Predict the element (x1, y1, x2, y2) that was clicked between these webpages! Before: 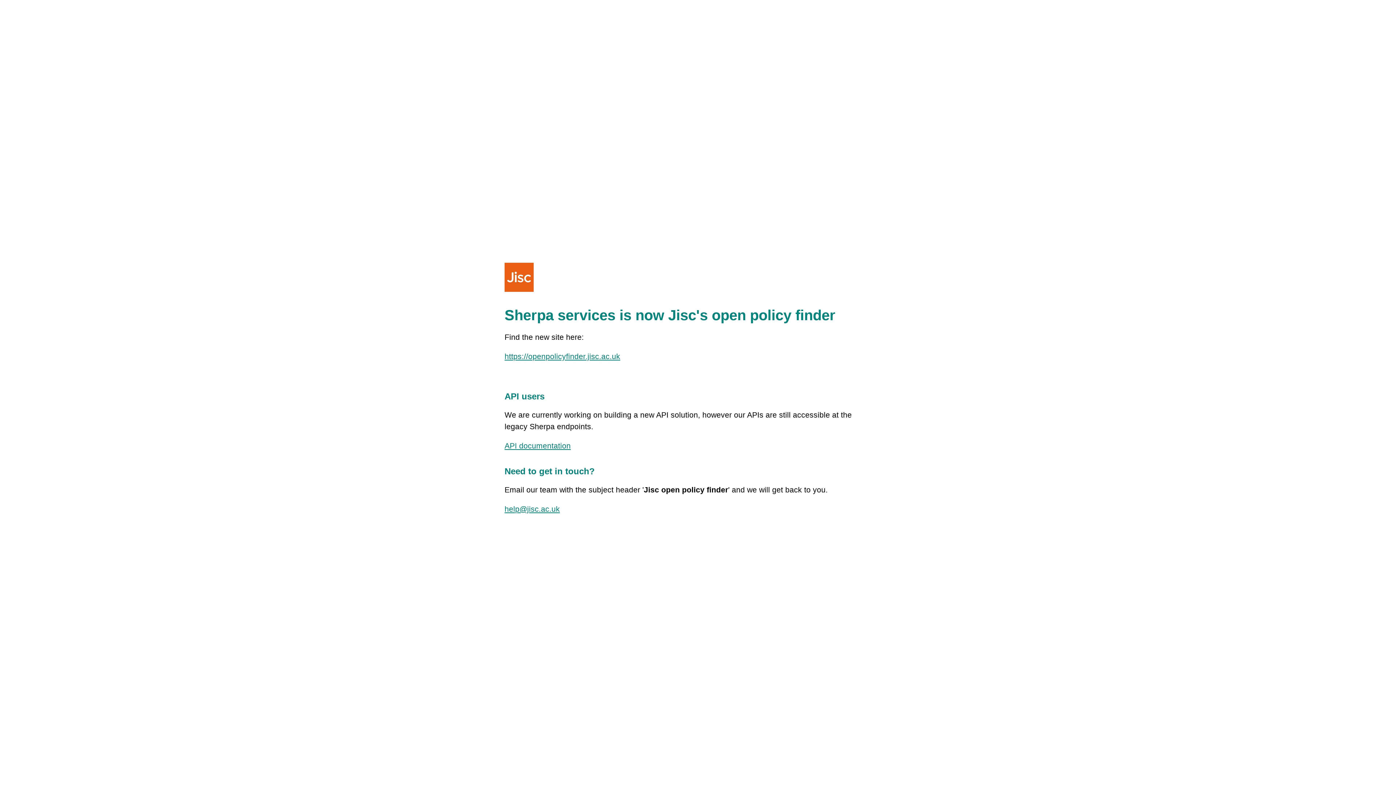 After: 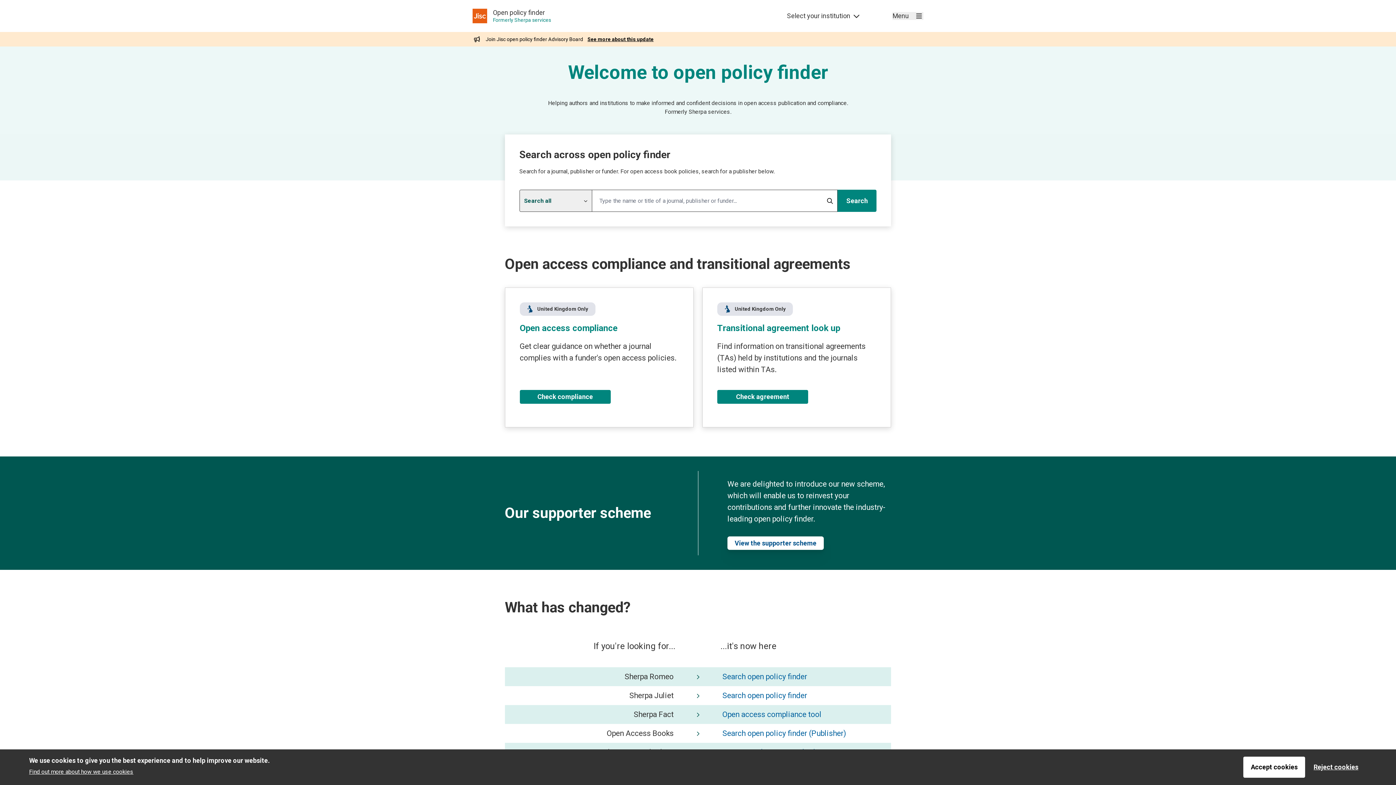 Action: bbox: (504, 352, 620, 360) label: https://openpolicyfinder.jisc.ac.uk